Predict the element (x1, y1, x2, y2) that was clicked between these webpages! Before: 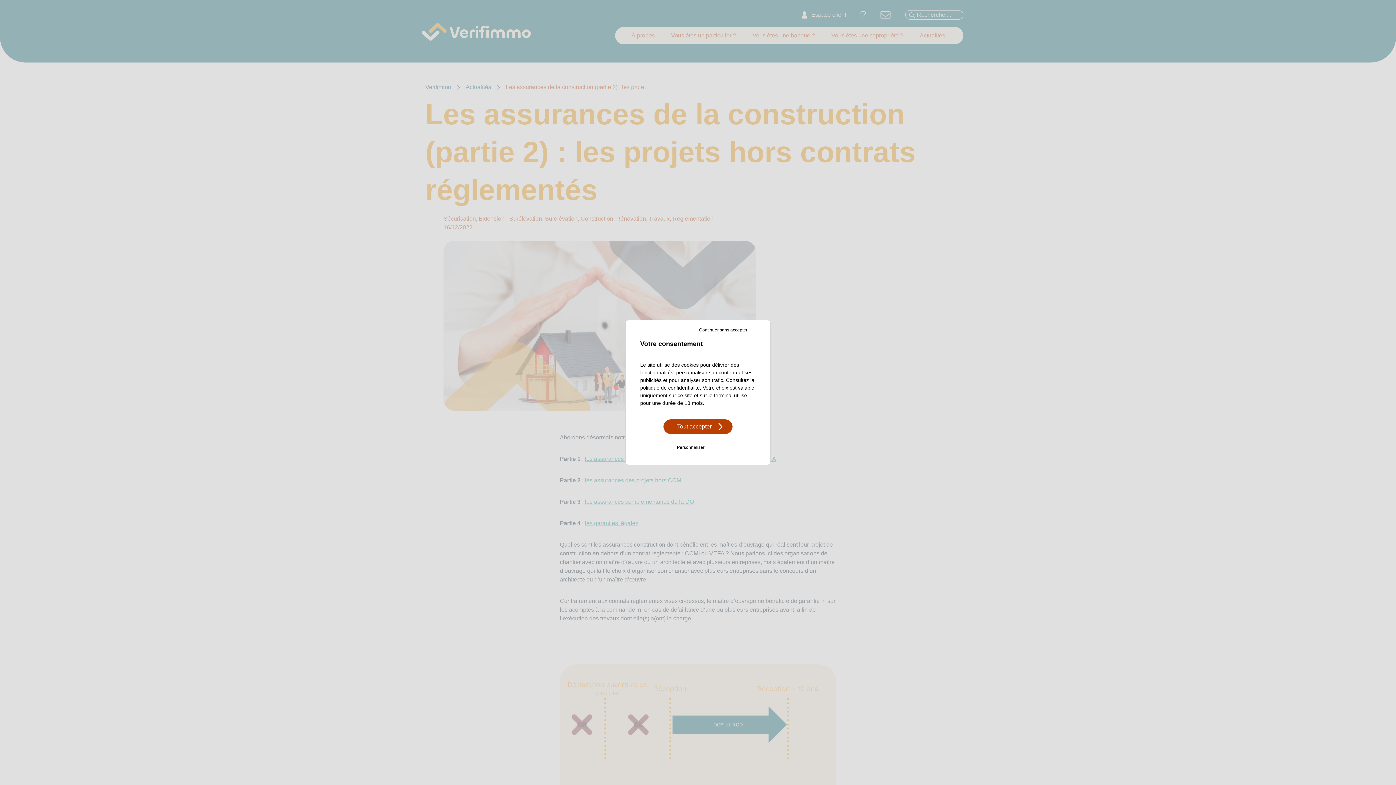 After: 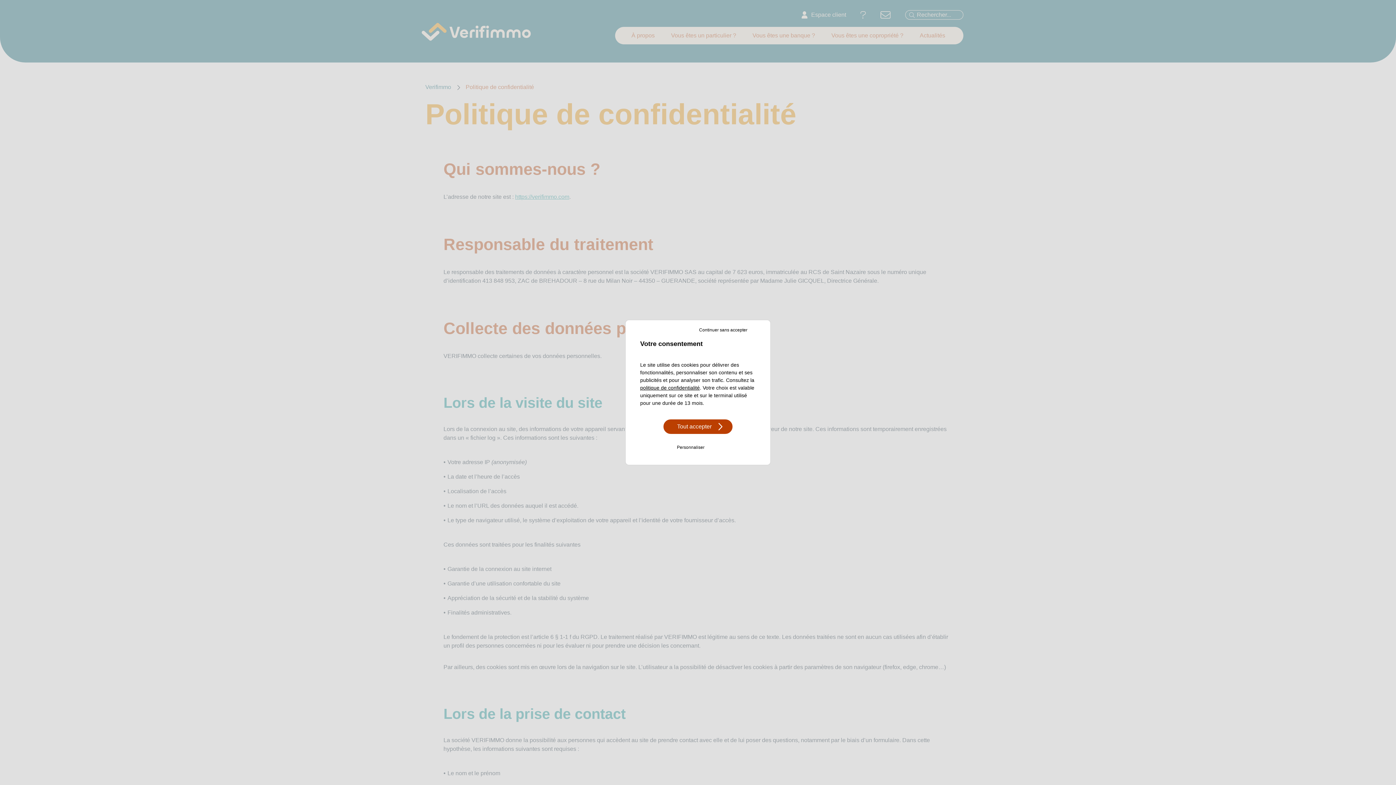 Action: bbox: (640, 385, 700, 390) label: politique de confidentialité